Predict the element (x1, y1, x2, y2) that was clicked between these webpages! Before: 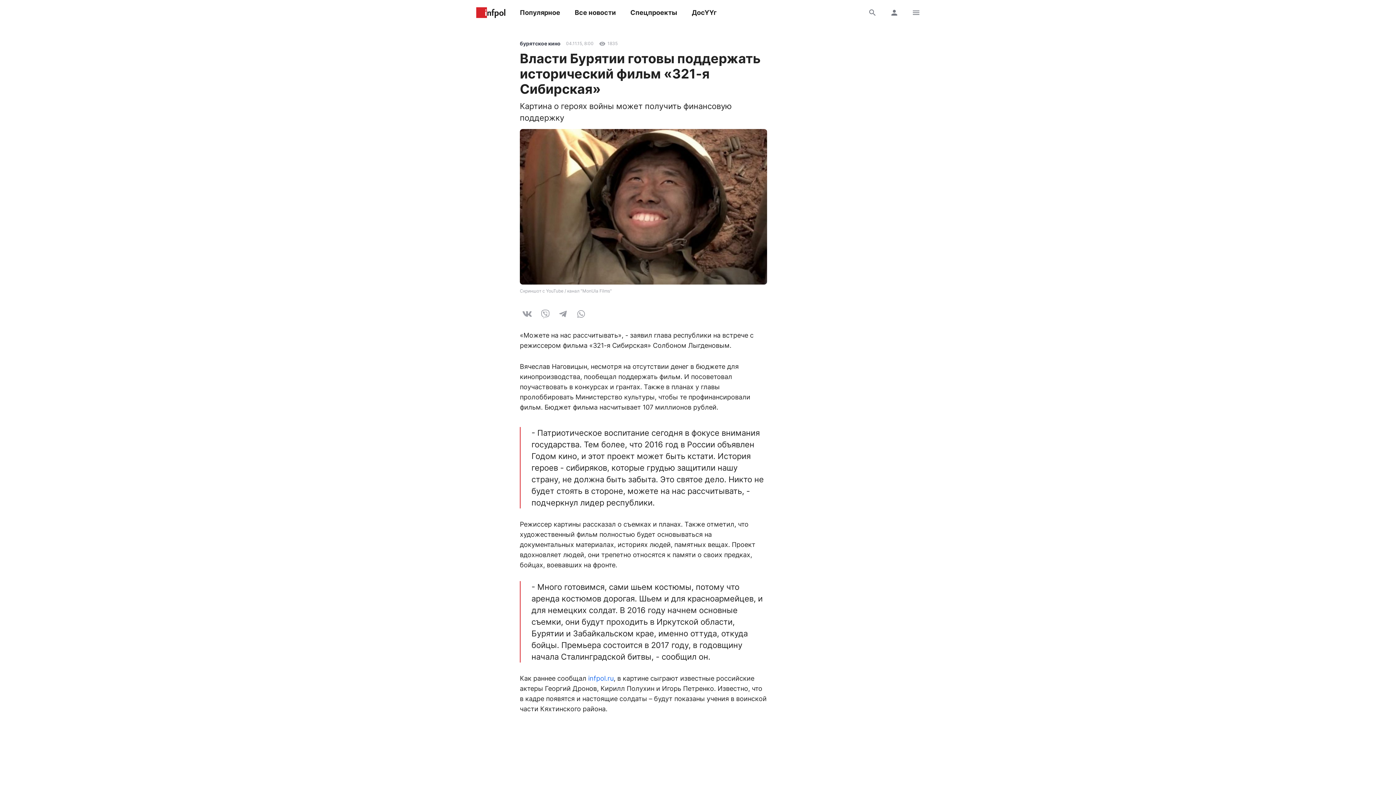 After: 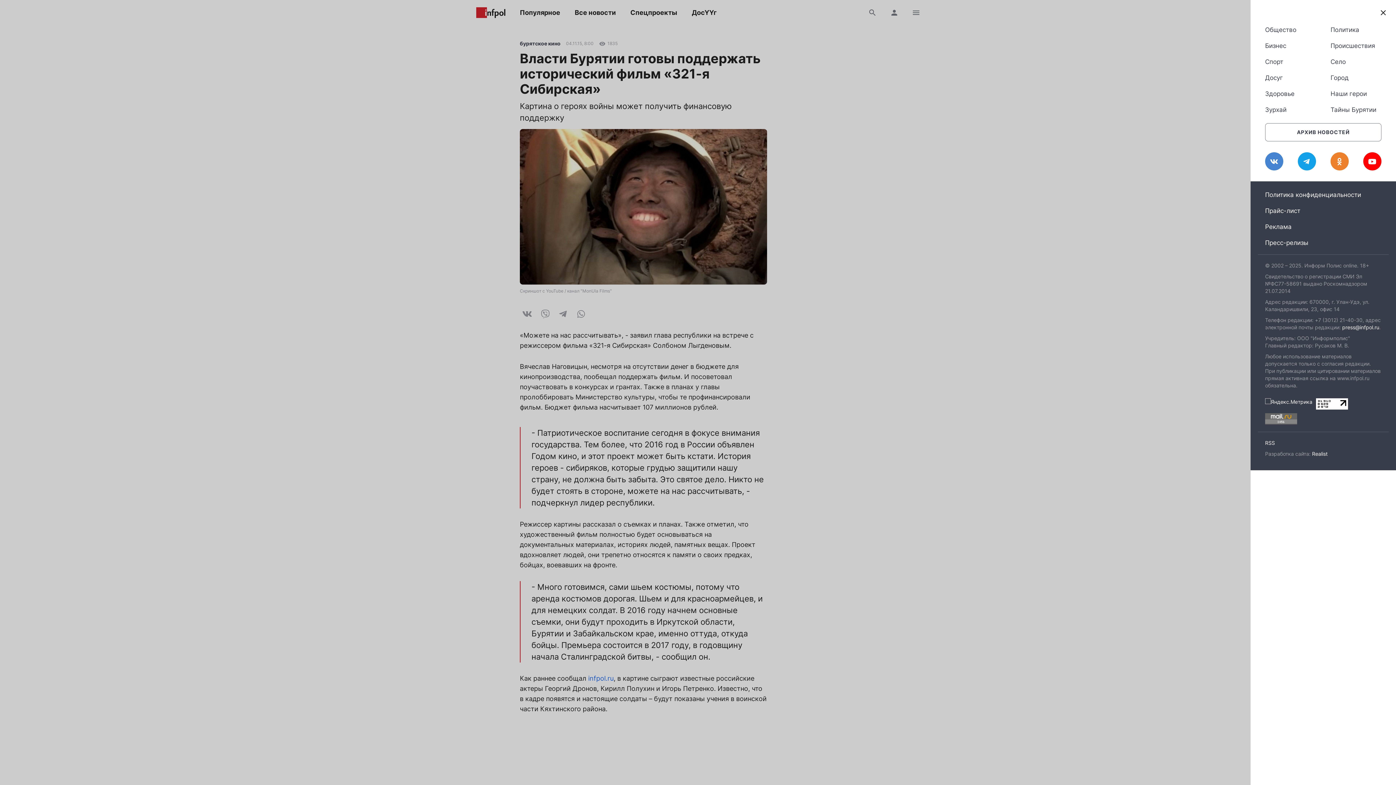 Action: bbox: (907, 3, 925, 21)